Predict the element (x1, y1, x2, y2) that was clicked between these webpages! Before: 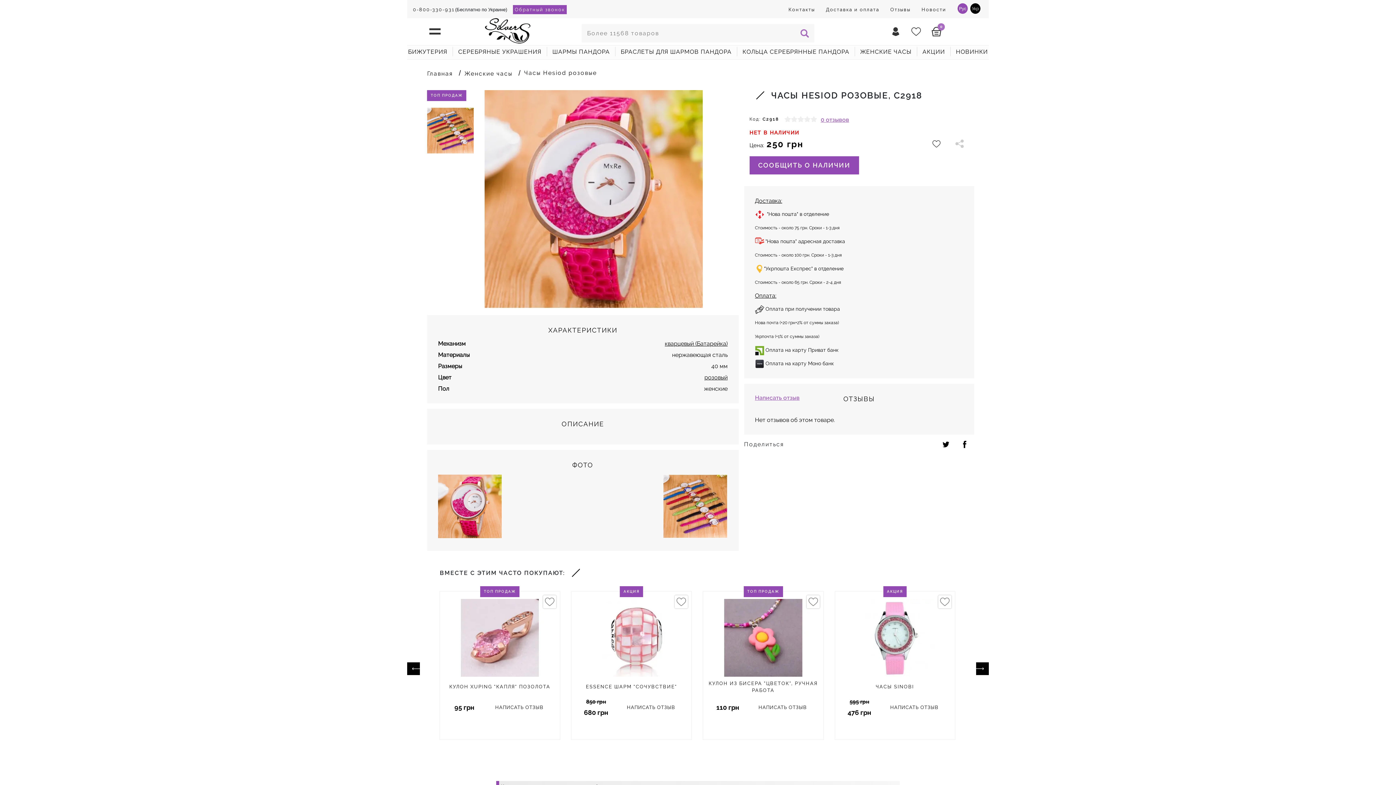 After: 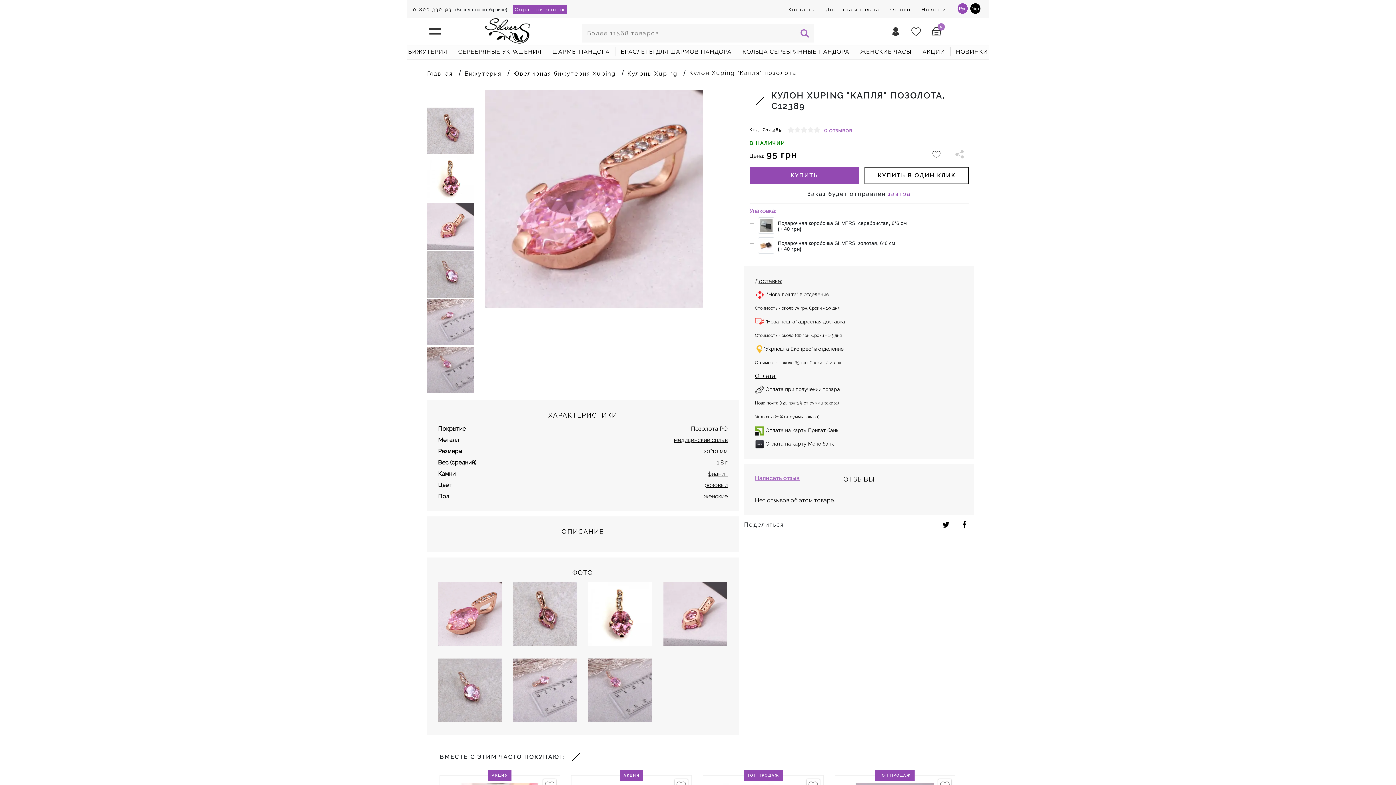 Action: label: НАПИСАТЬ ОТЗЫВ bbox: (495, 704, 543, 710)